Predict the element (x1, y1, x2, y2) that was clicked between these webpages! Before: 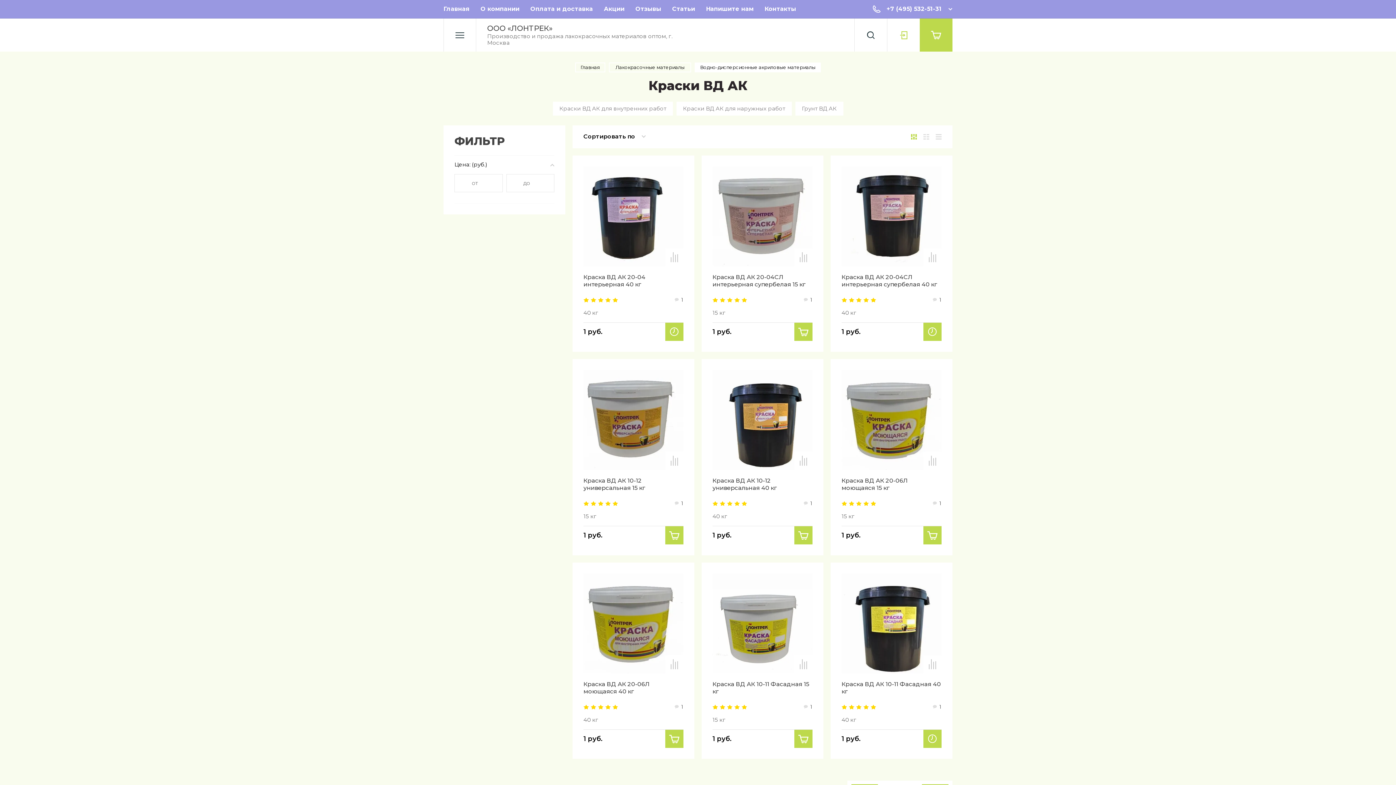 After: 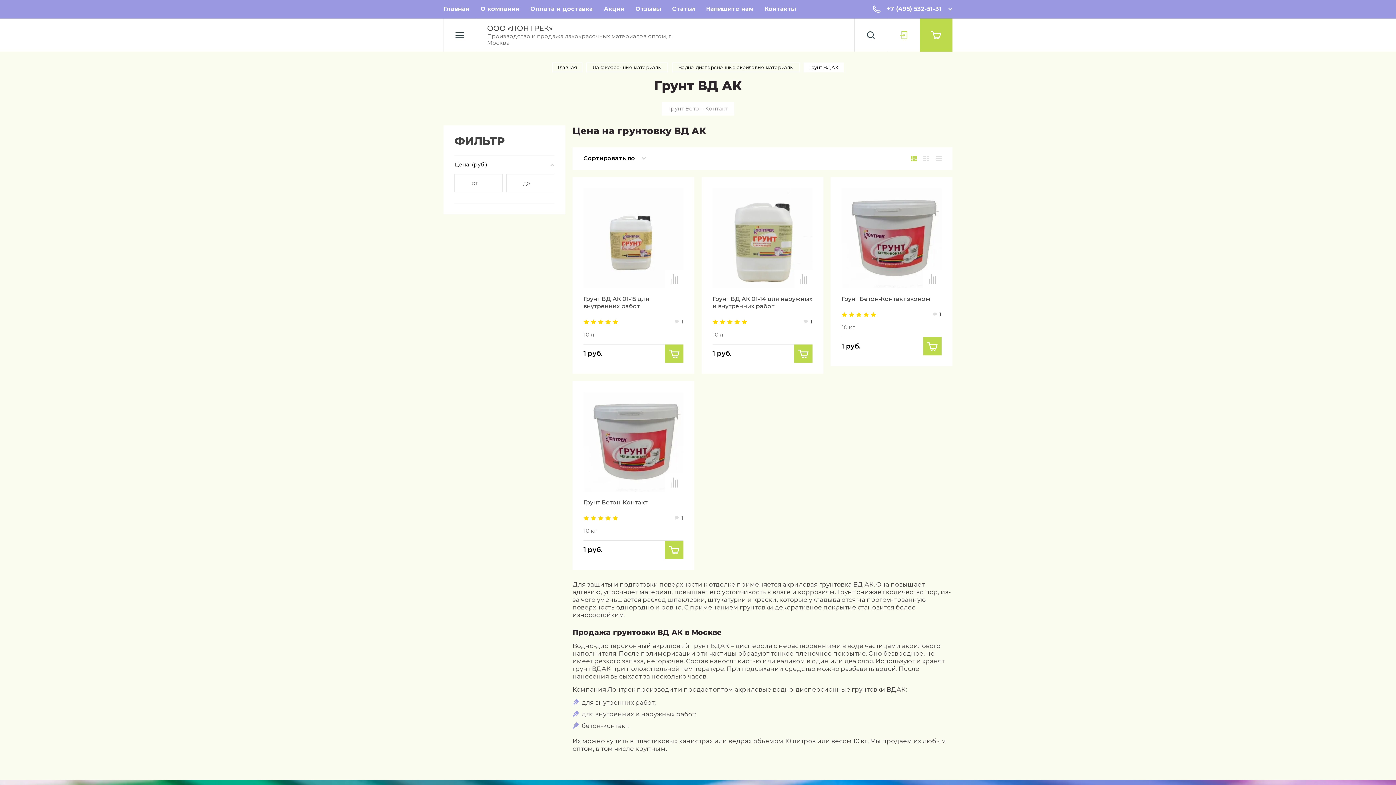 Action: bbox: (795, 101, 843, 115) label: Грунт ВД АК